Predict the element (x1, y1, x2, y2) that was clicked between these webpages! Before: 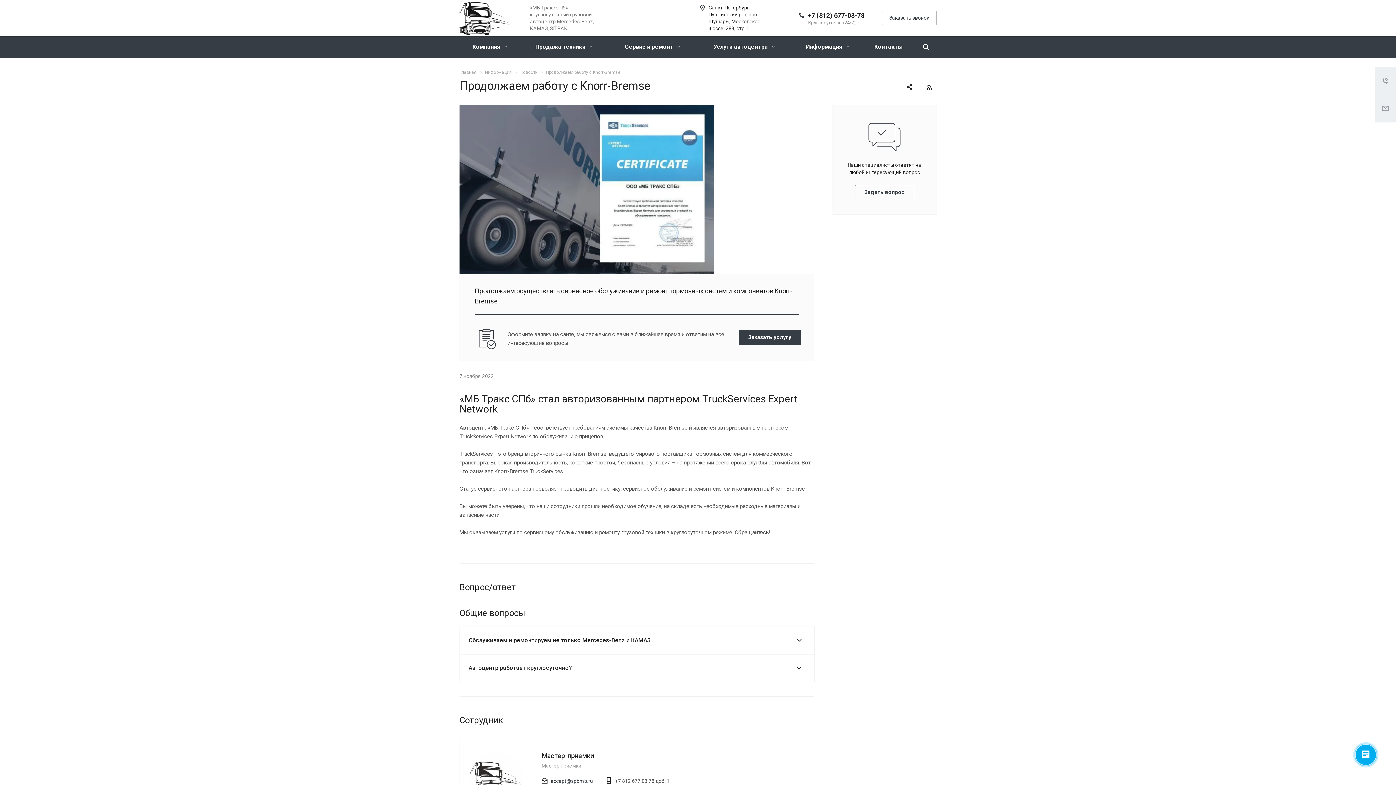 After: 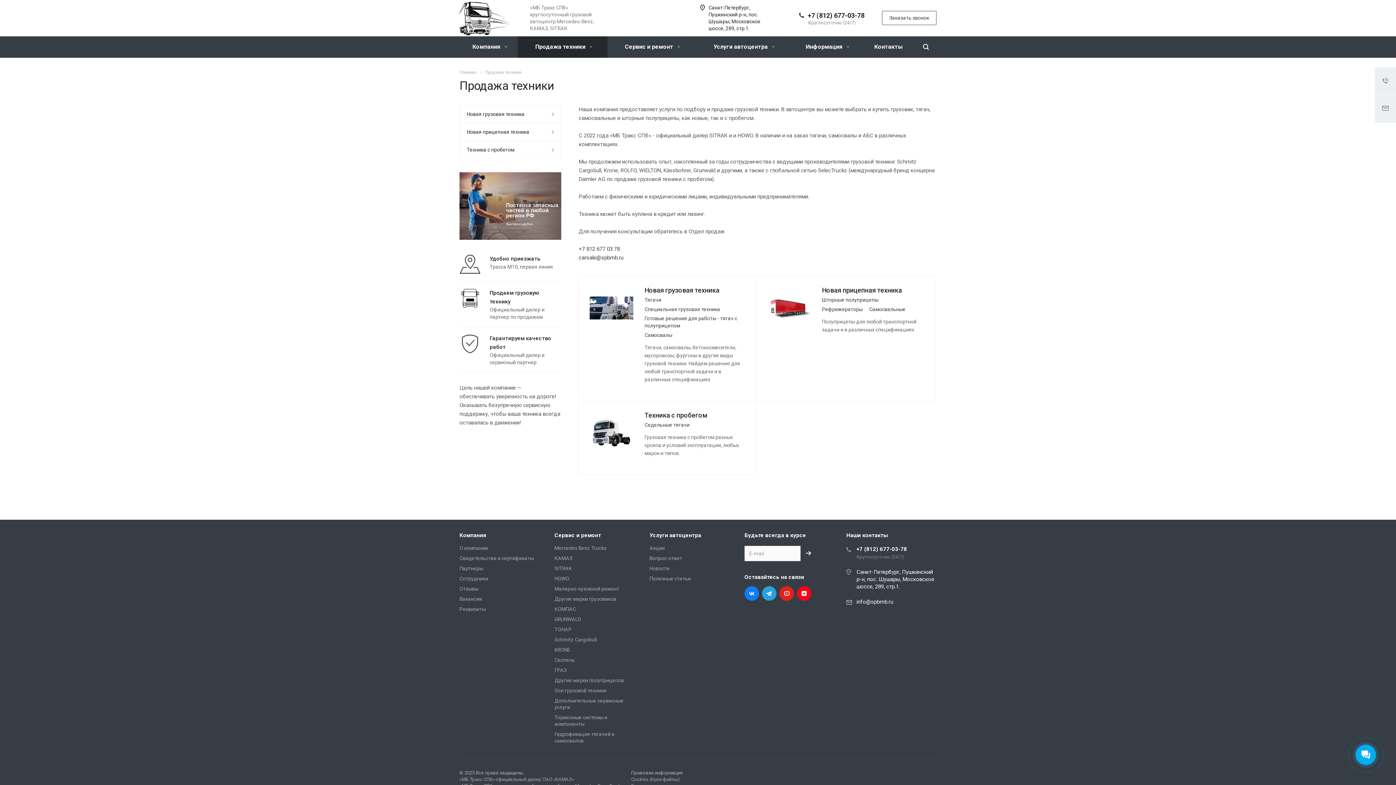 Action: bbox: (517, 36, 607, 57) label: Продажа техники 